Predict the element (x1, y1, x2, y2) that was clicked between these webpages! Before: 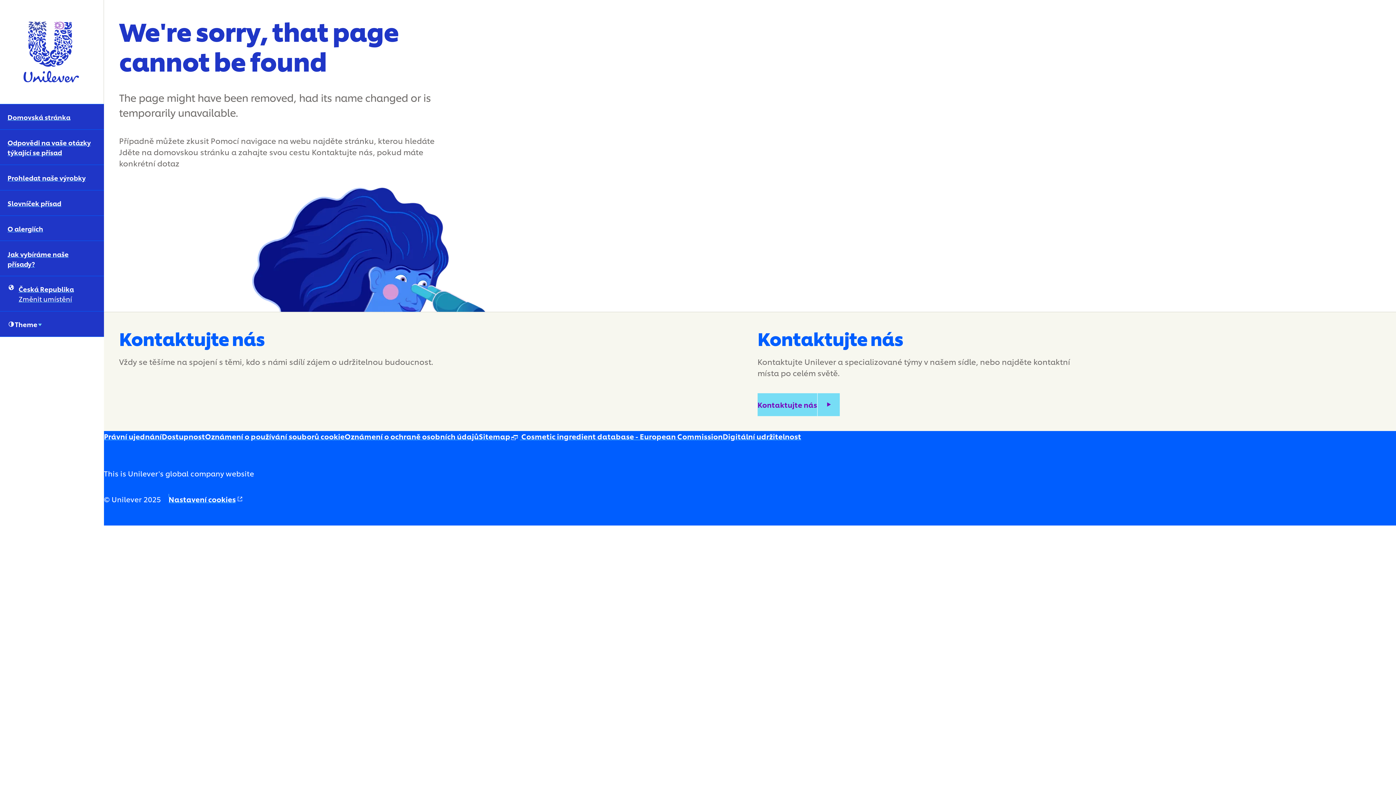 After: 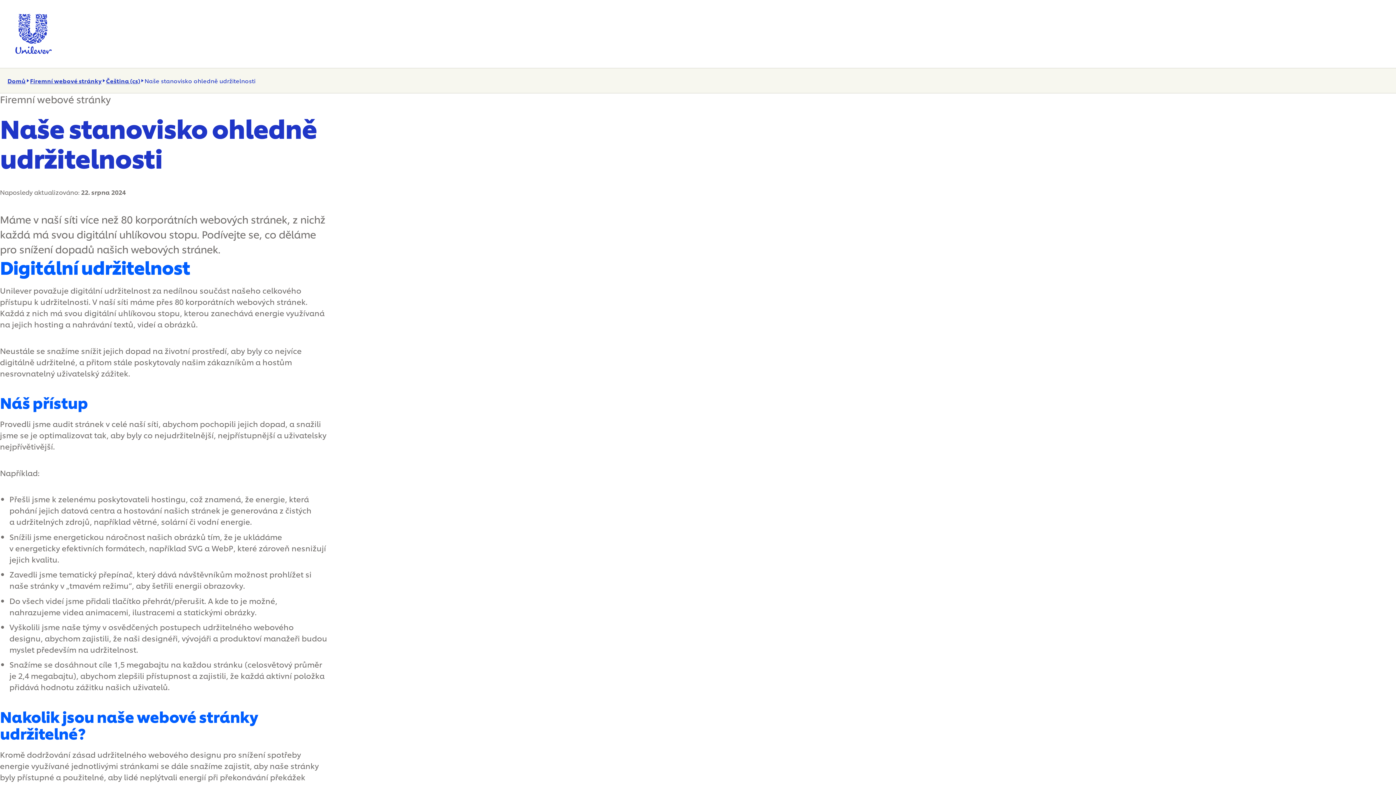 Action: label: Digitální udržitelnost bbox: (722, 431, 801, 441)